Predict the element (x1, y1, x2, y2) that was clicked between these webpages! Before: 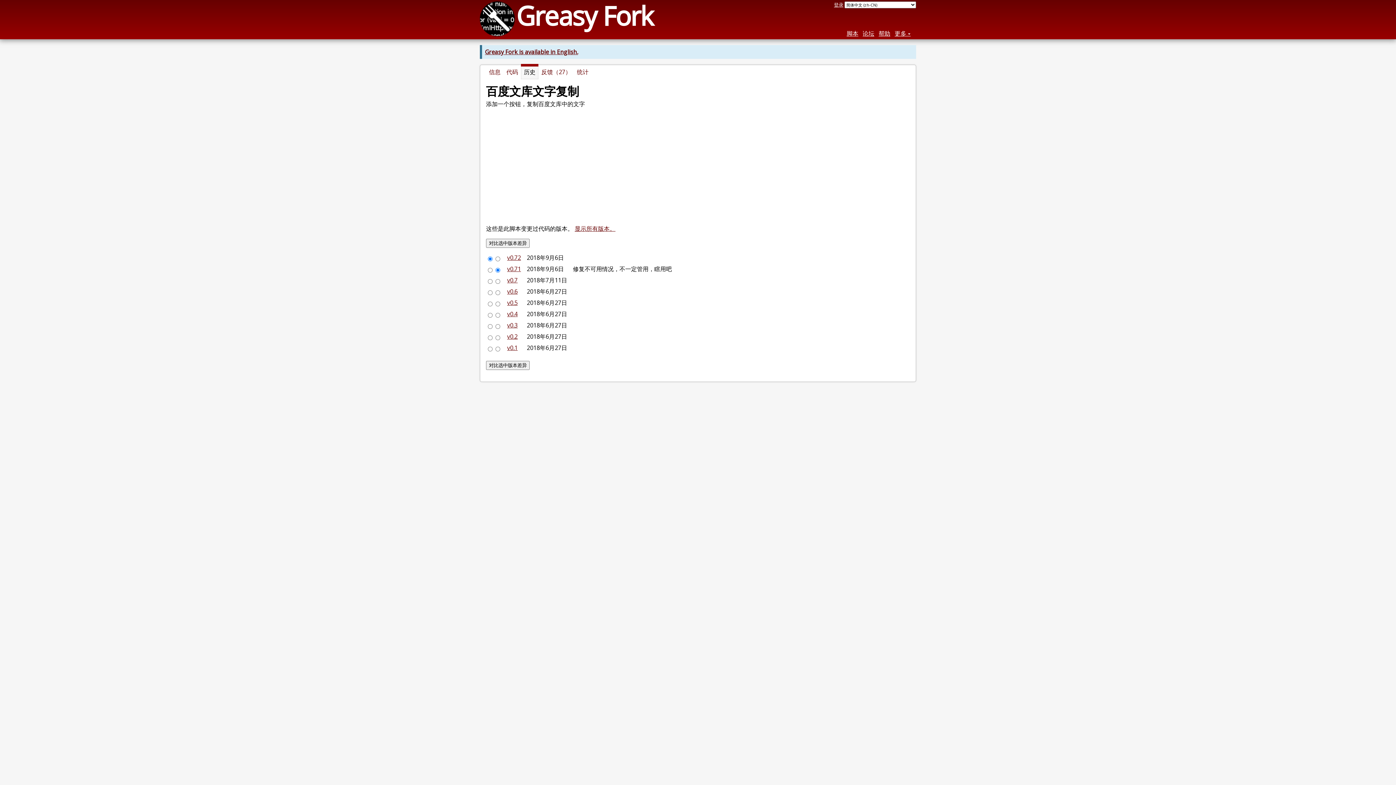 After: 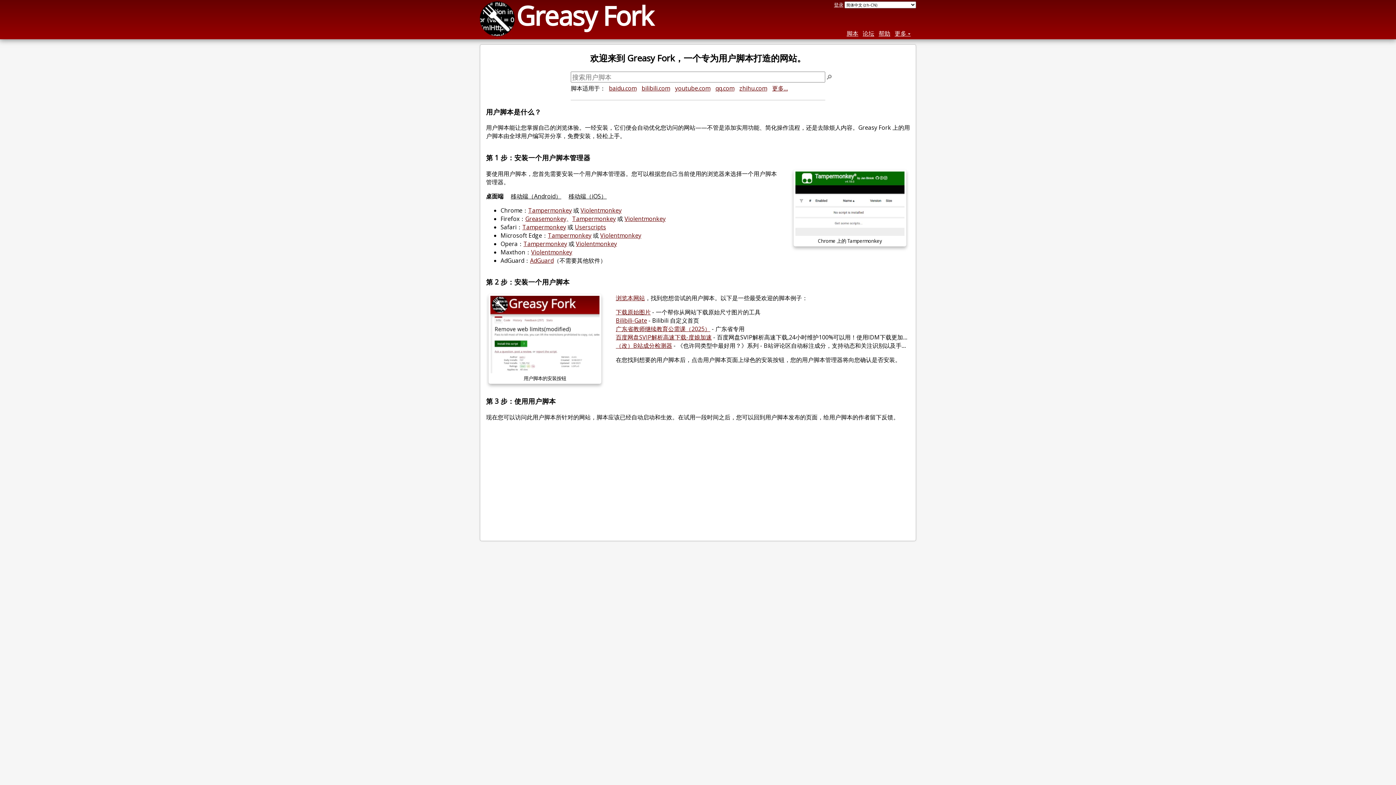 Action: label: Greasy Fork bbox: (516, -2, 653, 33)